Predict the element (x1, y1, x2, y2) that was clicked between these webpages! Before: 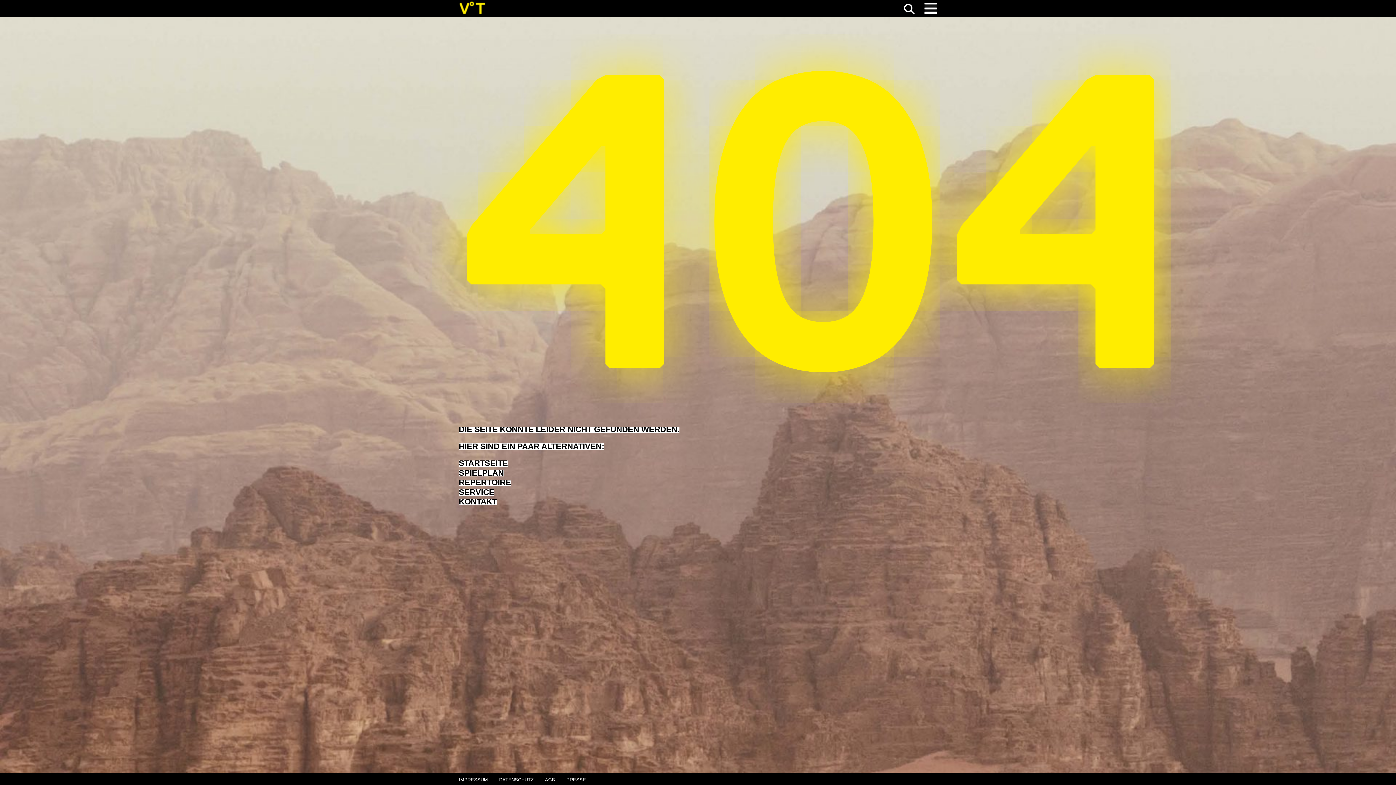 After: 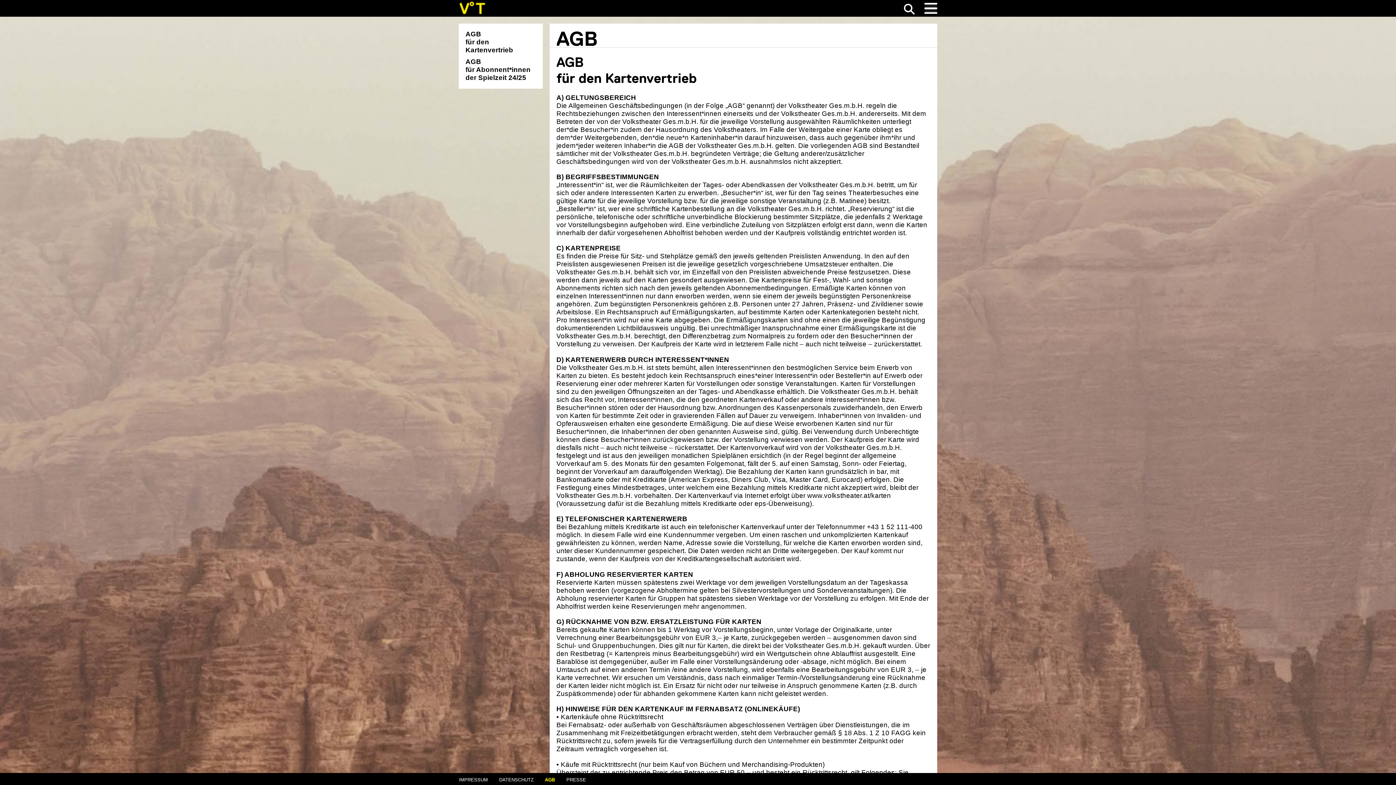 Action: label: AGB bbox: (545, 777, 555, 782)